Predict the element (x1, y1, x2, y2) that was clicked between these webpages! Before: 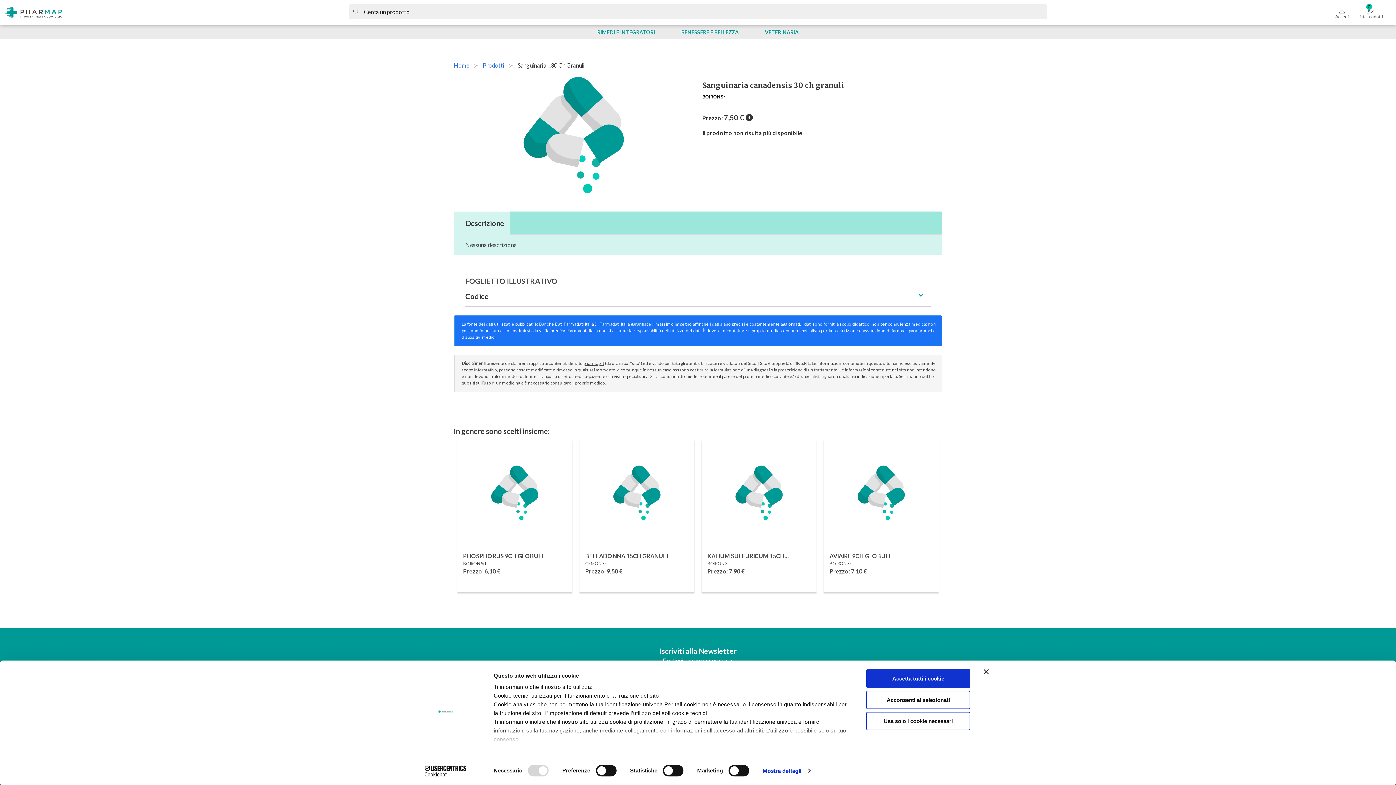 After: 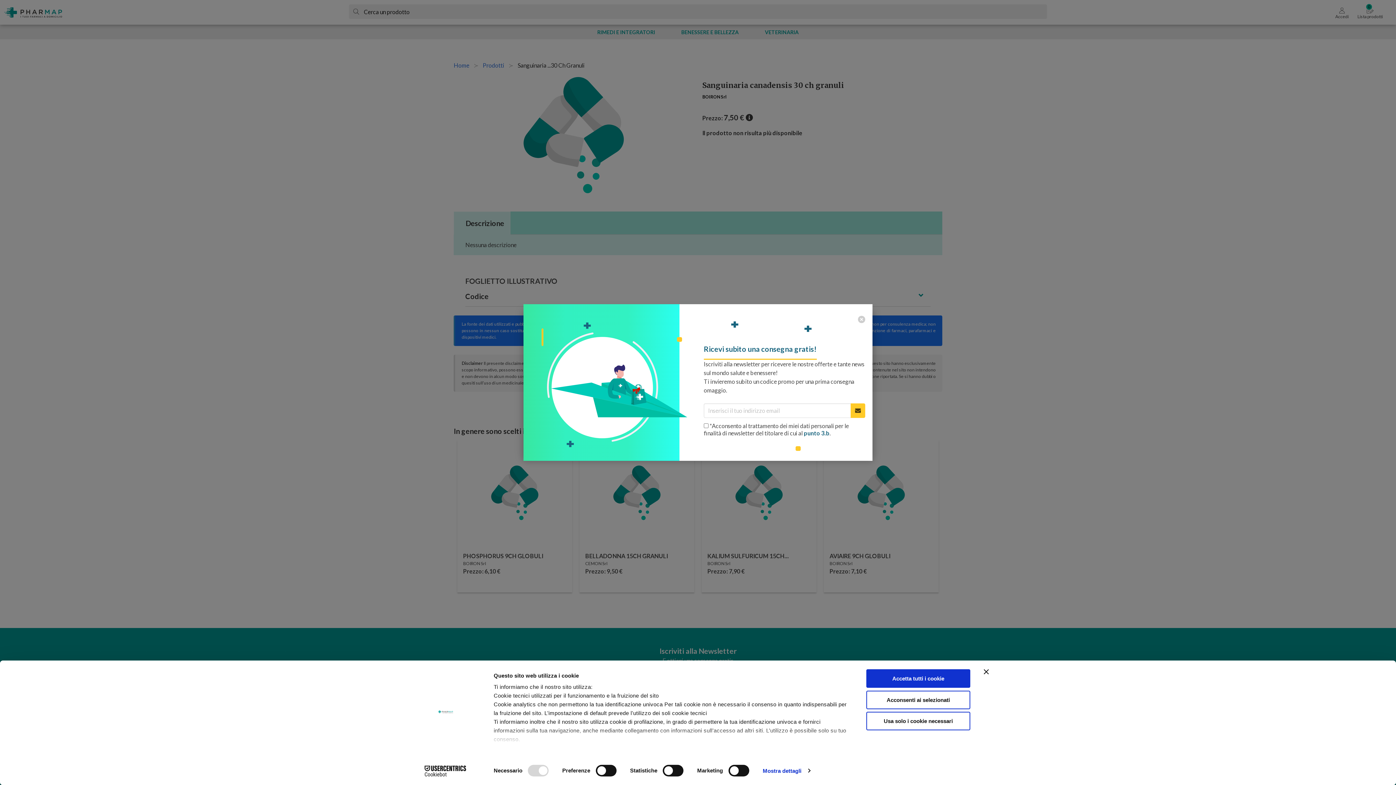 Action: label: Cookiebot - opens in a new window bbox: (413, 765, 477, 776)